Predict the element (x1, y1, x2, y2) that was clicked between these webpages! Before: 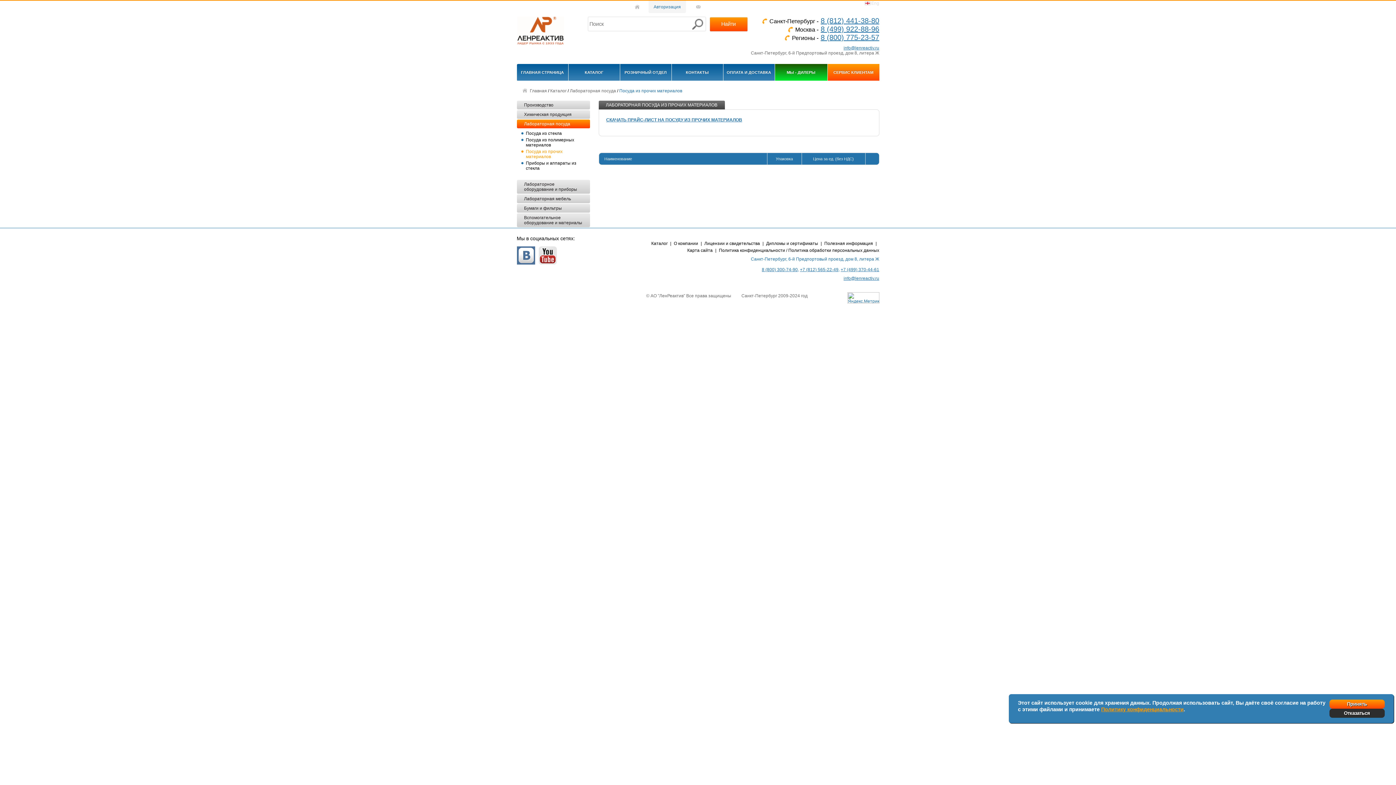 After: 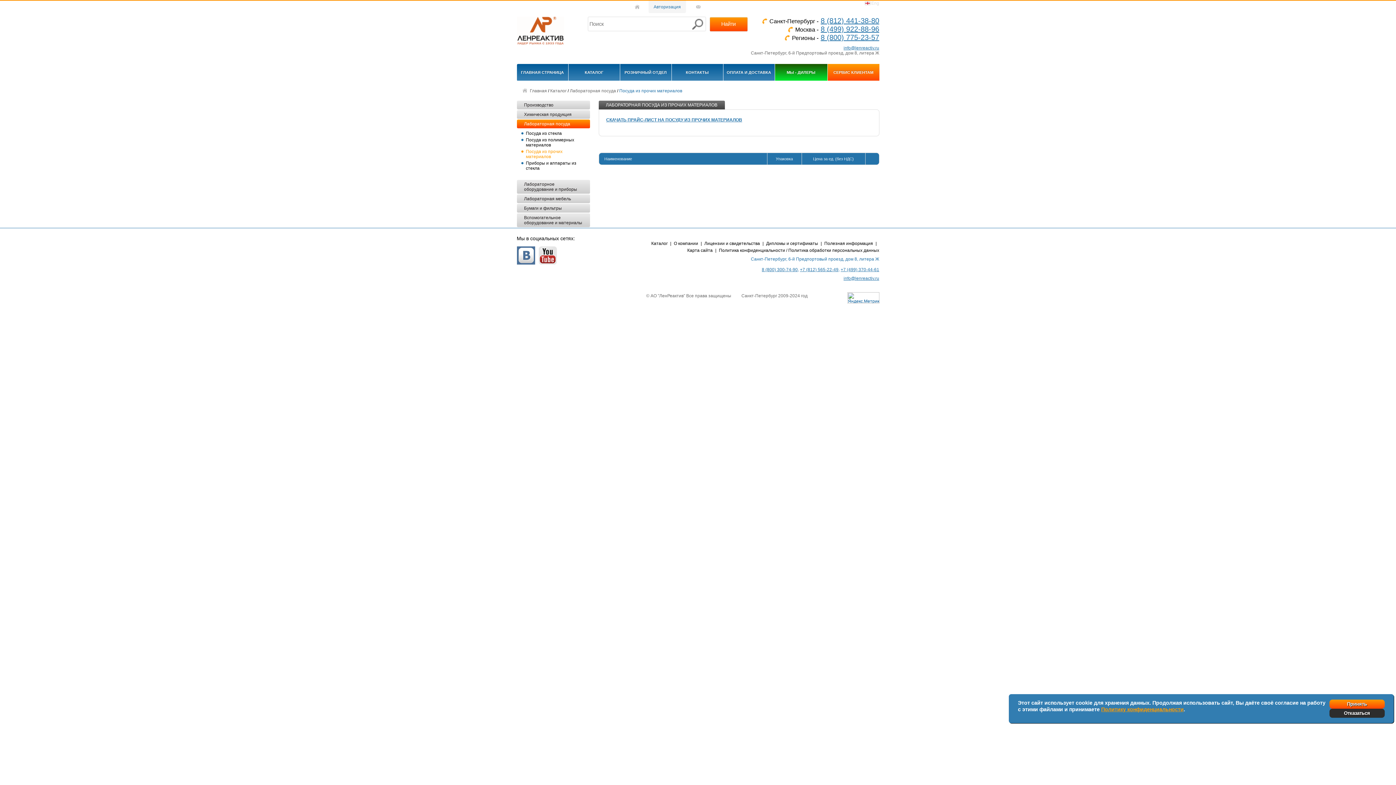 Action: bbox: (847, 288, 879, 303)